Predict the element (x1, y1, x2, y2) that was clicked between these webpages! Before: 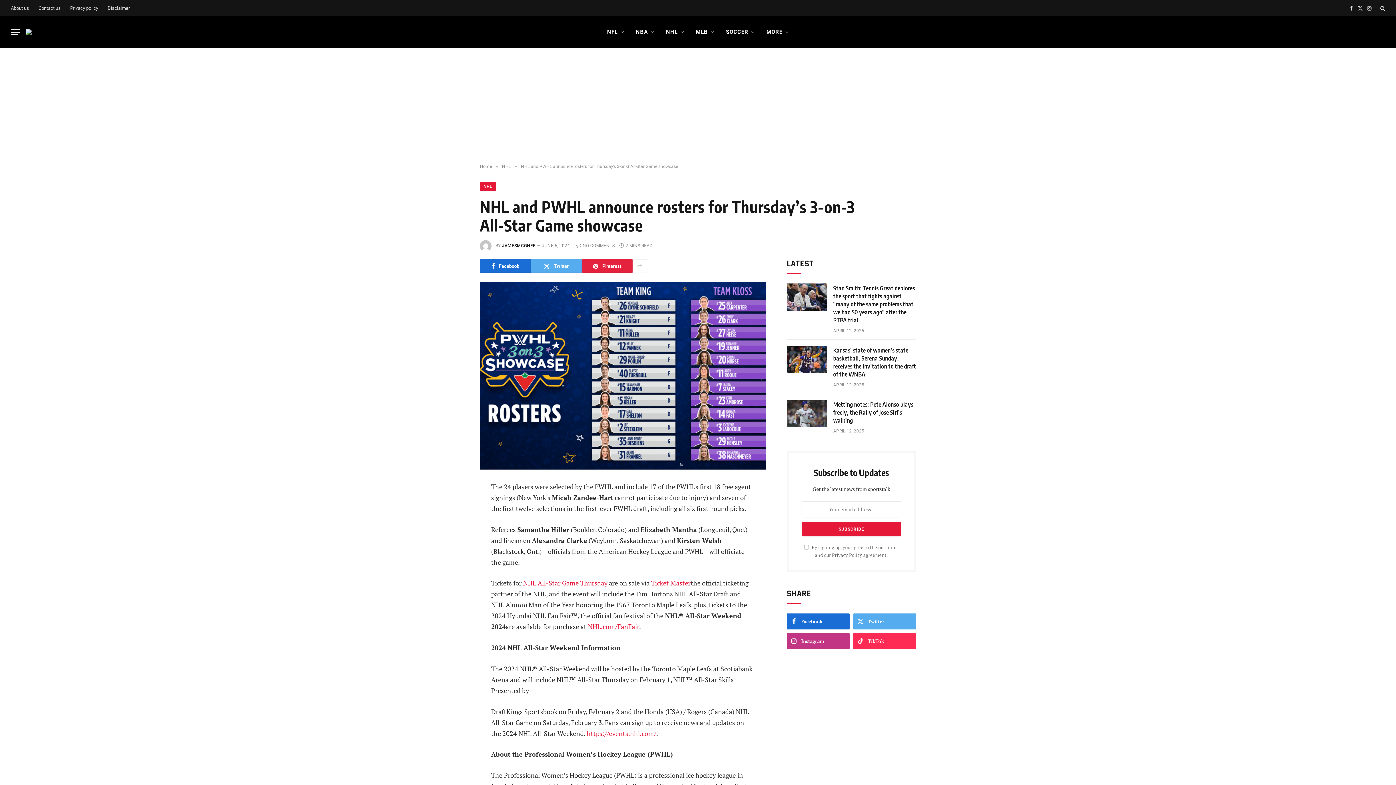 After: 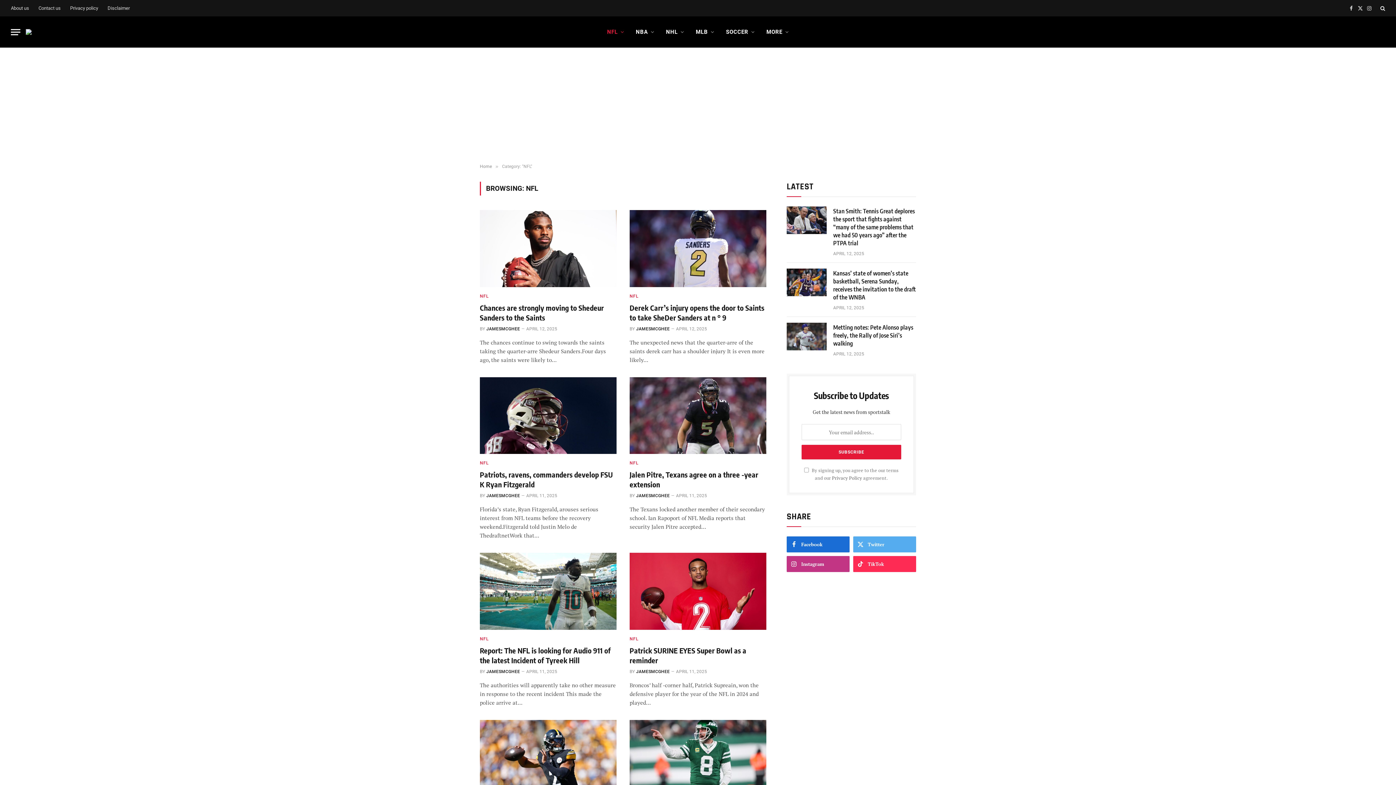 Action: label: NFL bbox: (601, 16, 630, 47)